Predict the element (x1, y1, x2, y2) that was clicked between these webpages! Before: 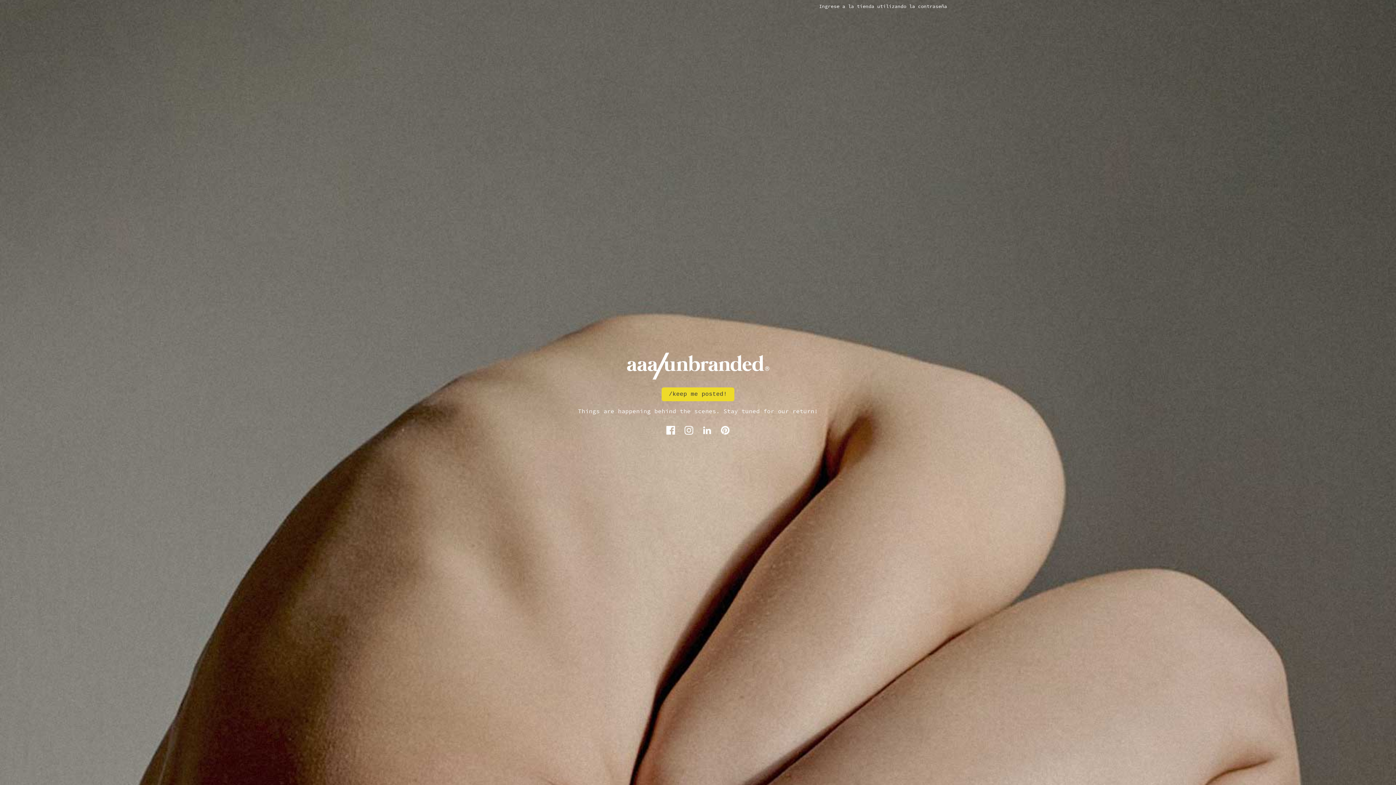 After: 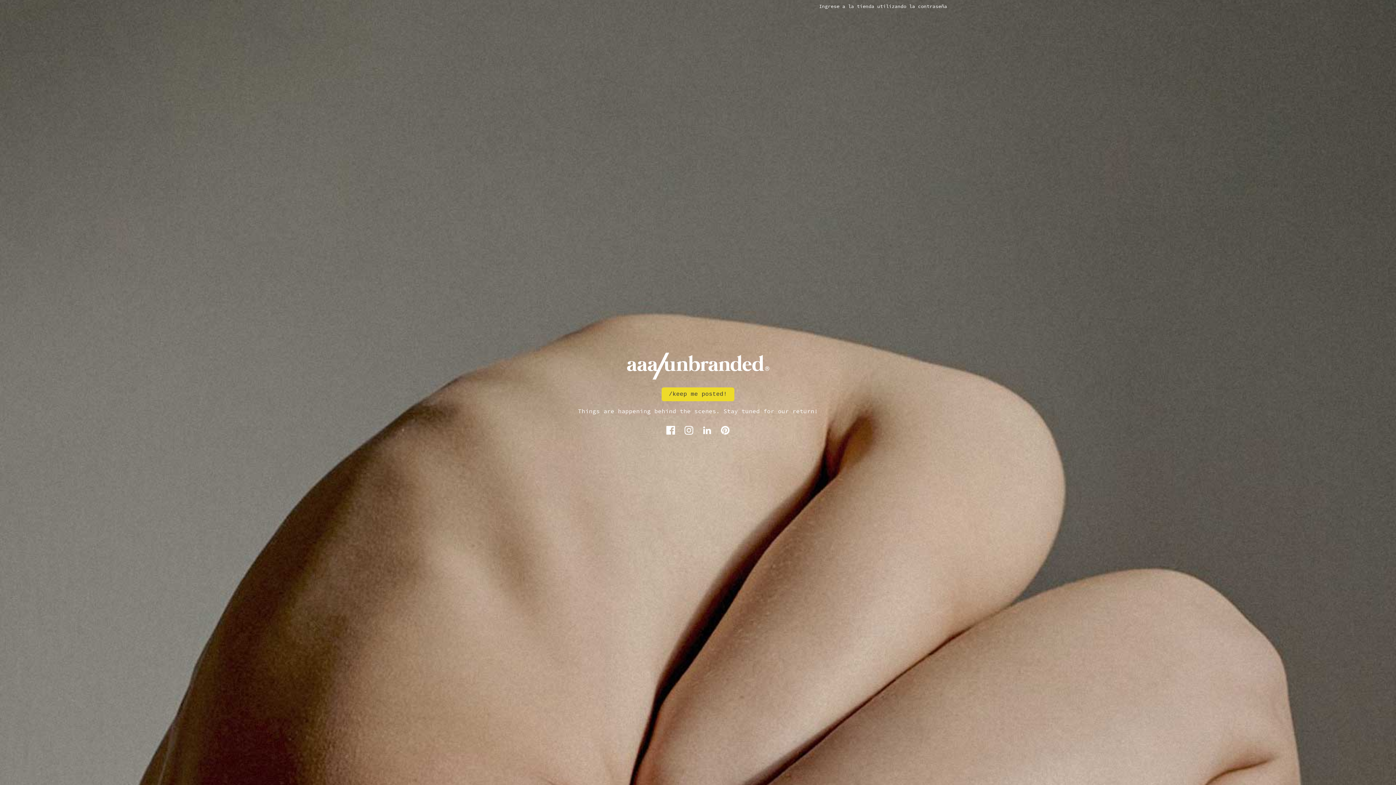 Action: label: Pinterest bbox: (721, 429, 729, 436)